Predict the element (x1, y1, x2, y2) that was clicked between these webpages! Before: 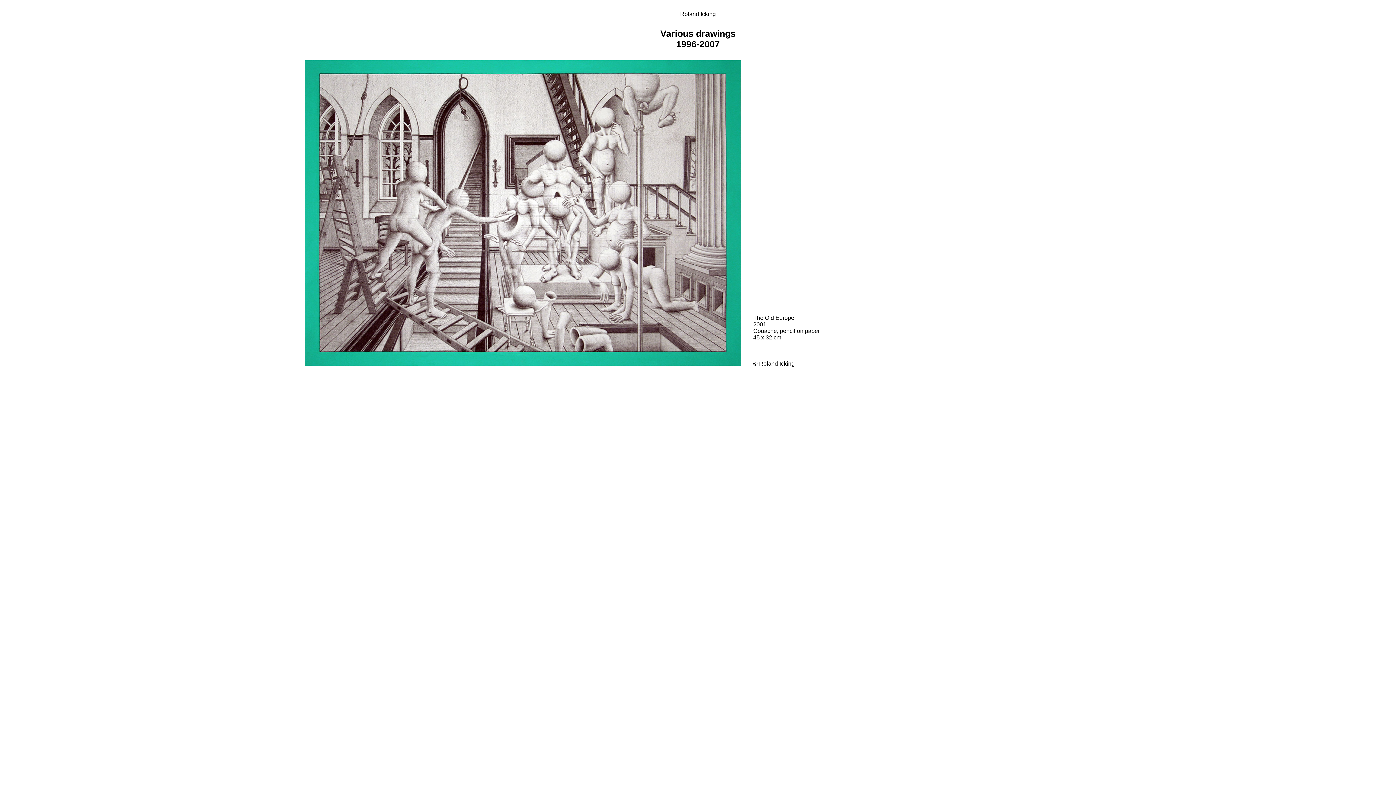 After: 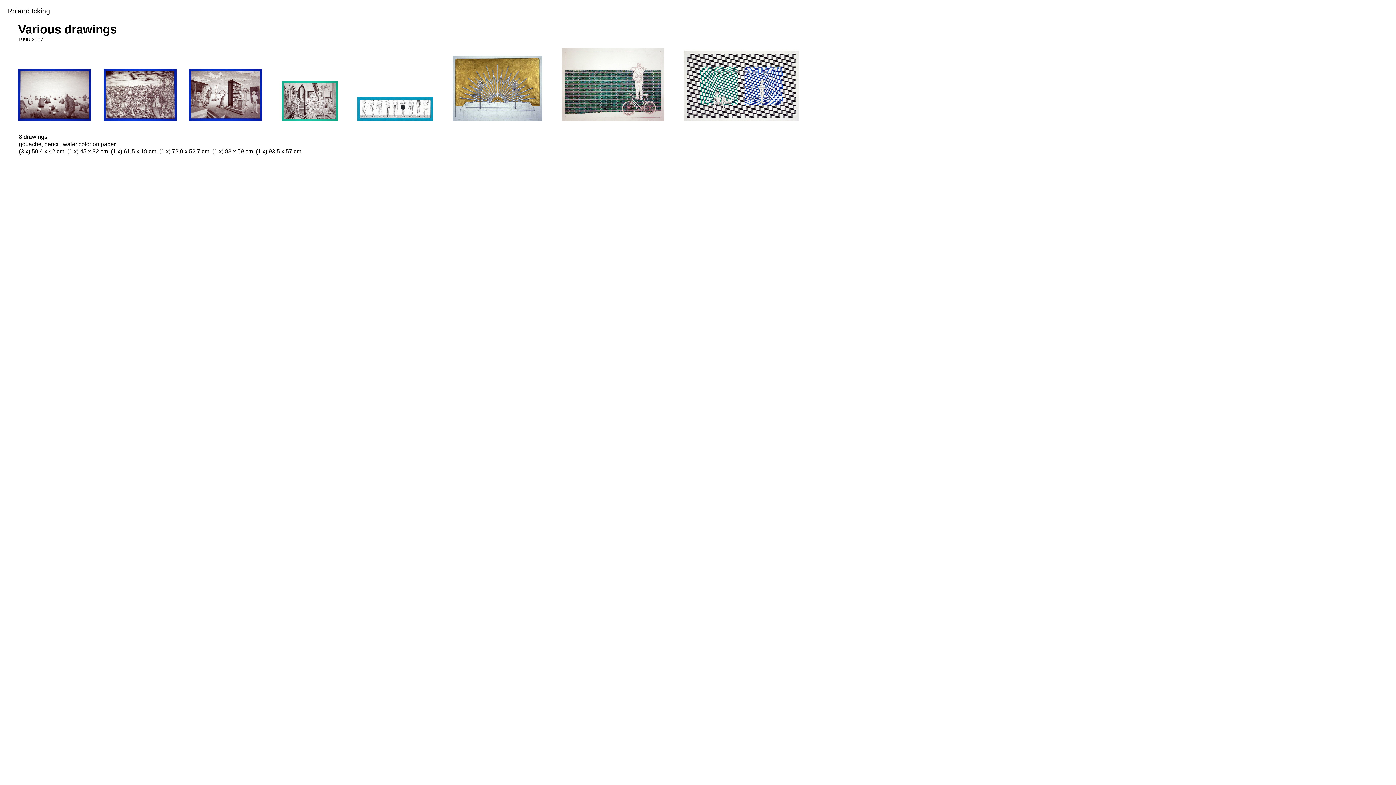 Action: bbox: (13, 28, 1382, 49) label: Various drawings
1996-2007
